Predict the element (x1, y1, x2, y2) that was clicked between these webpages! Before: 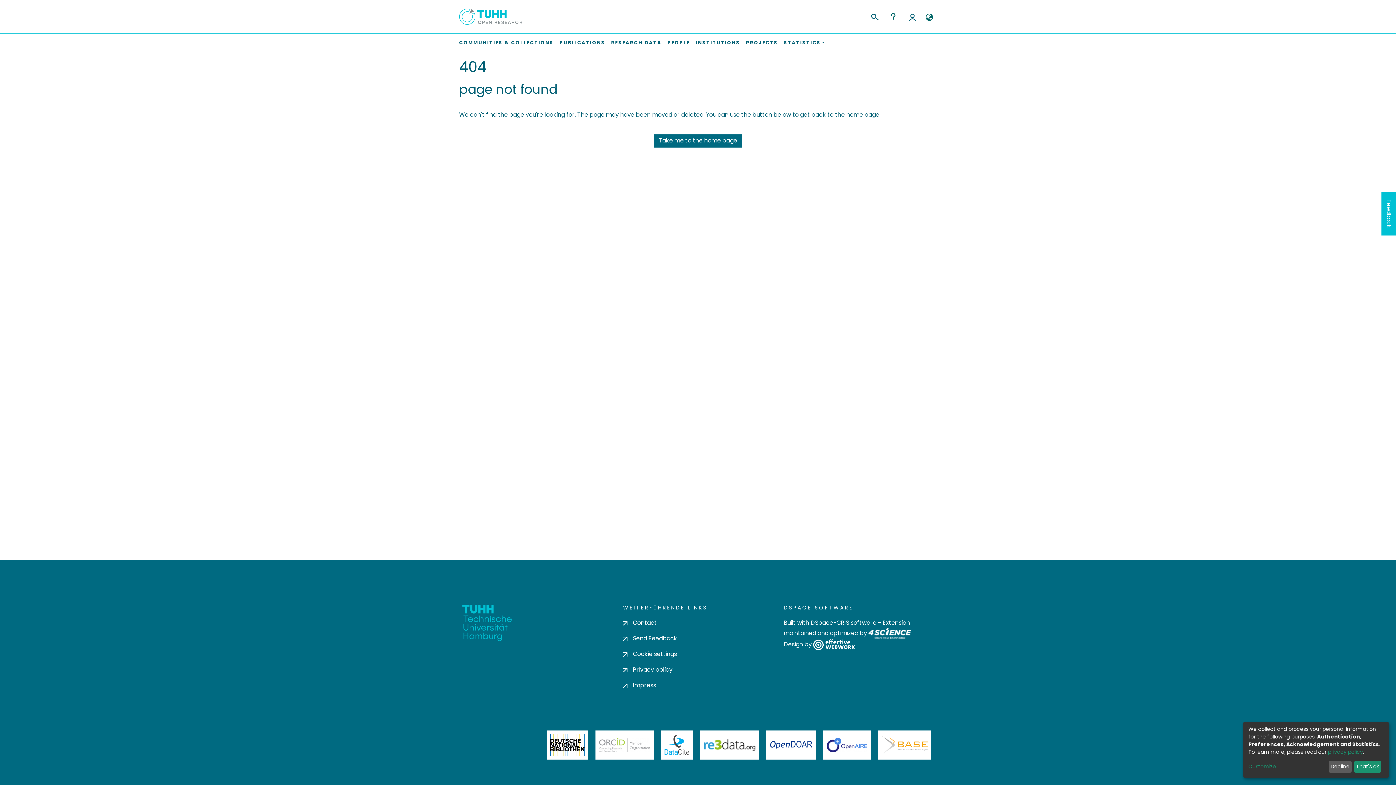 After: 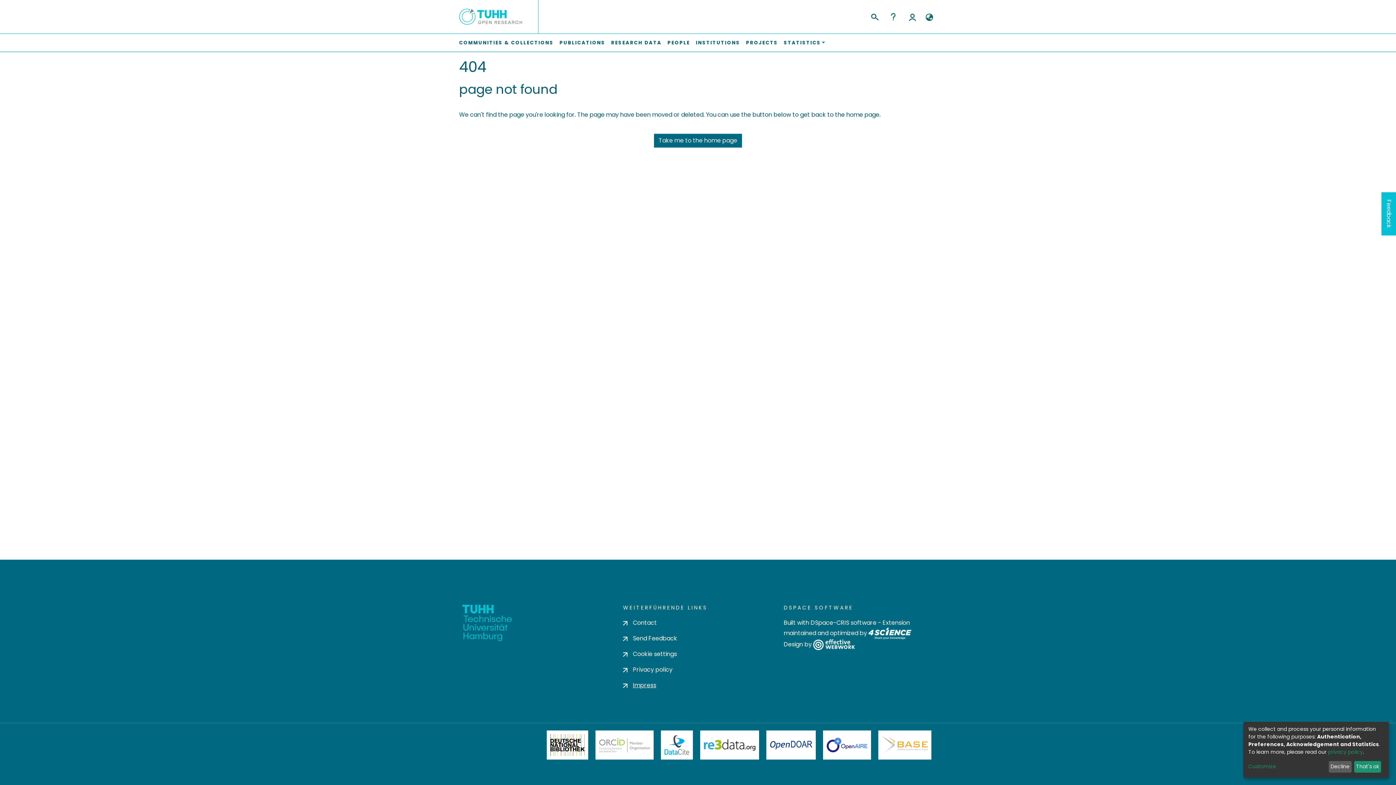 Action: bbox: (623, 681, 656, 689) label: Impress